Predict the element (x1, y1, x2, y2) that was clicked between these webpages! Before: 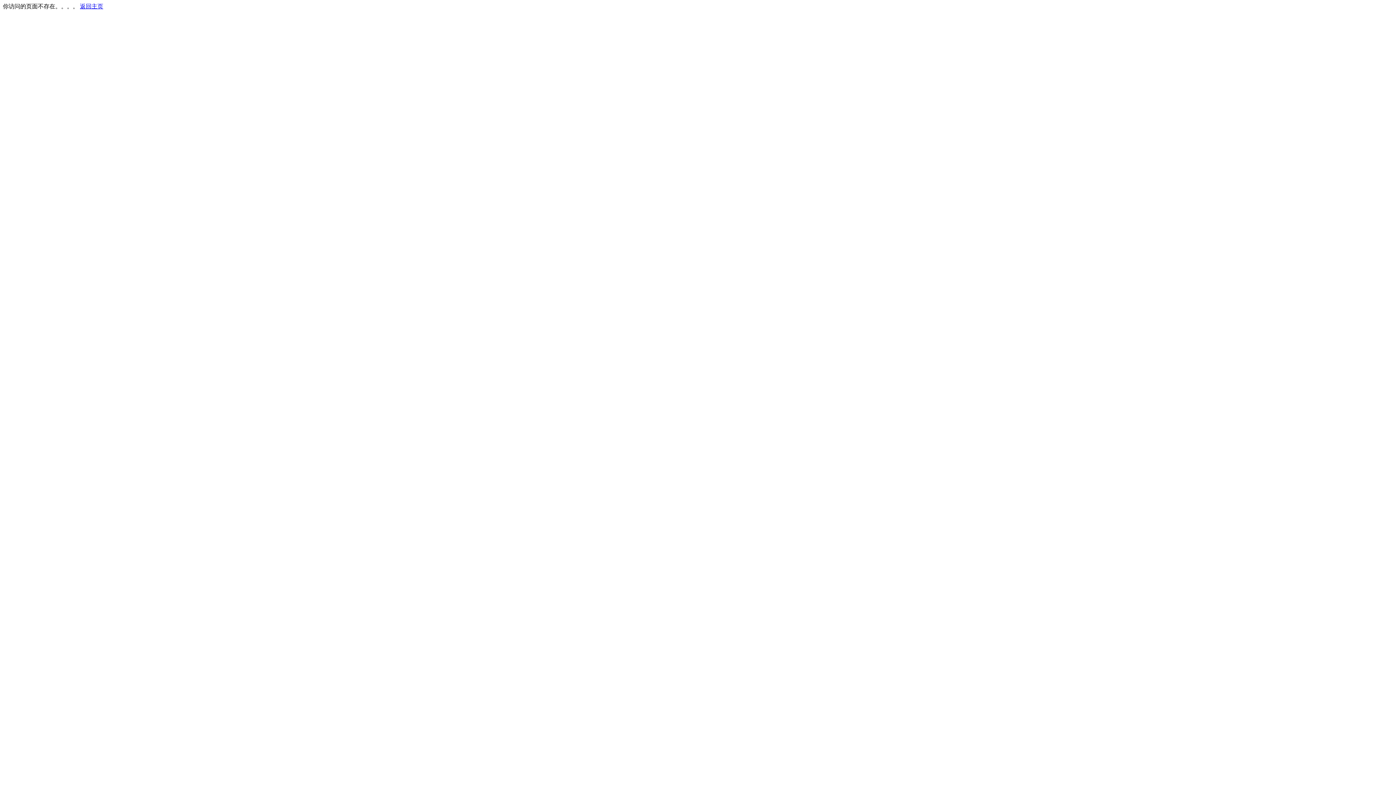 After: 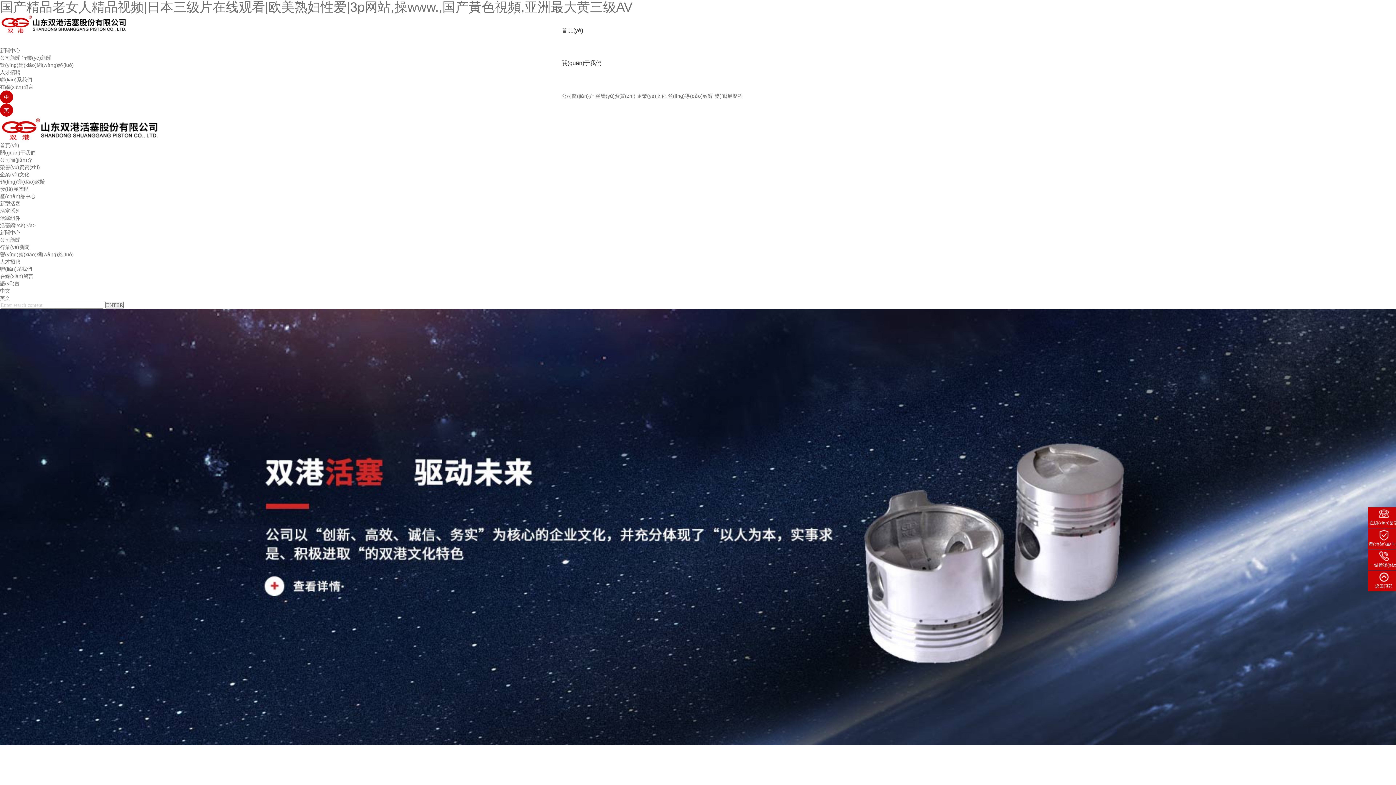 Action: label: 返回主页 bbox: (80, 3, 103, 9)